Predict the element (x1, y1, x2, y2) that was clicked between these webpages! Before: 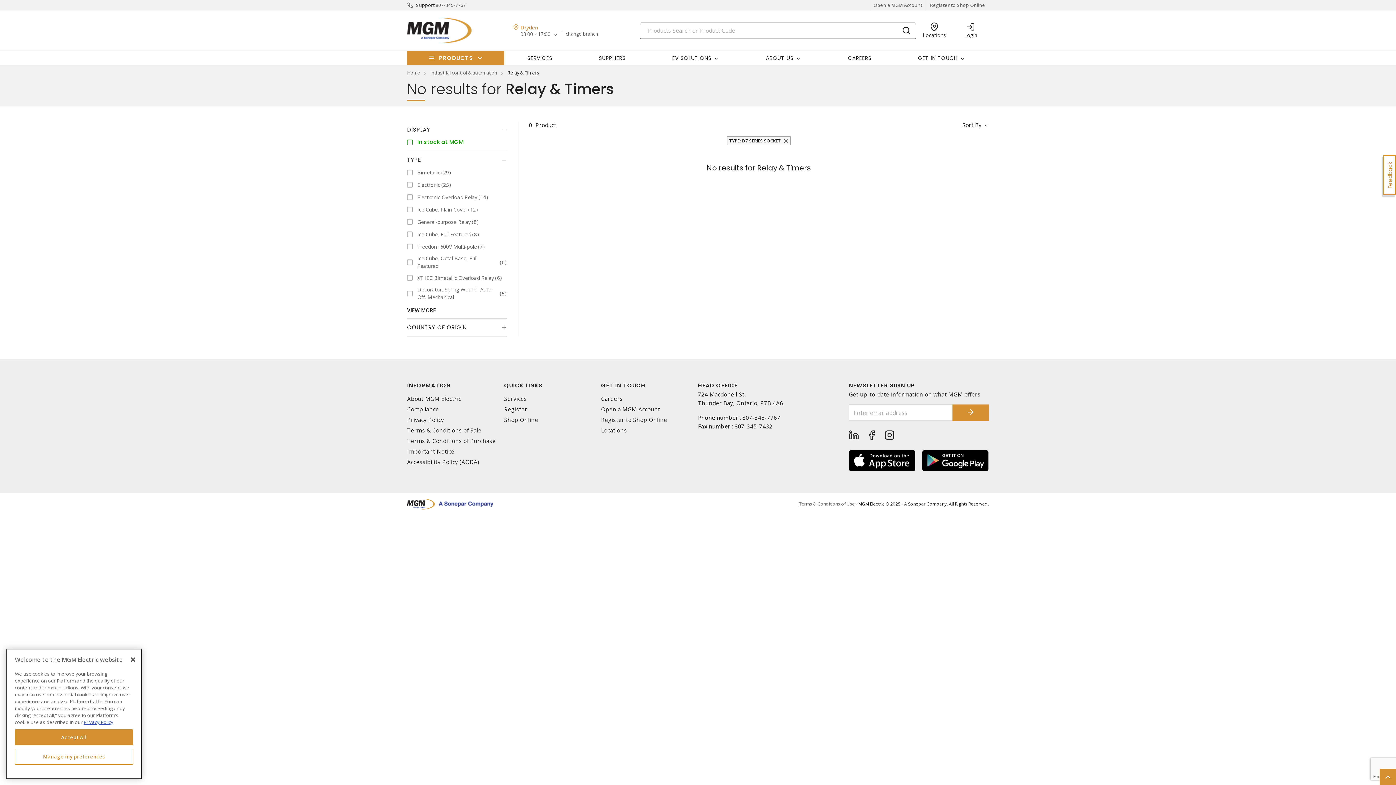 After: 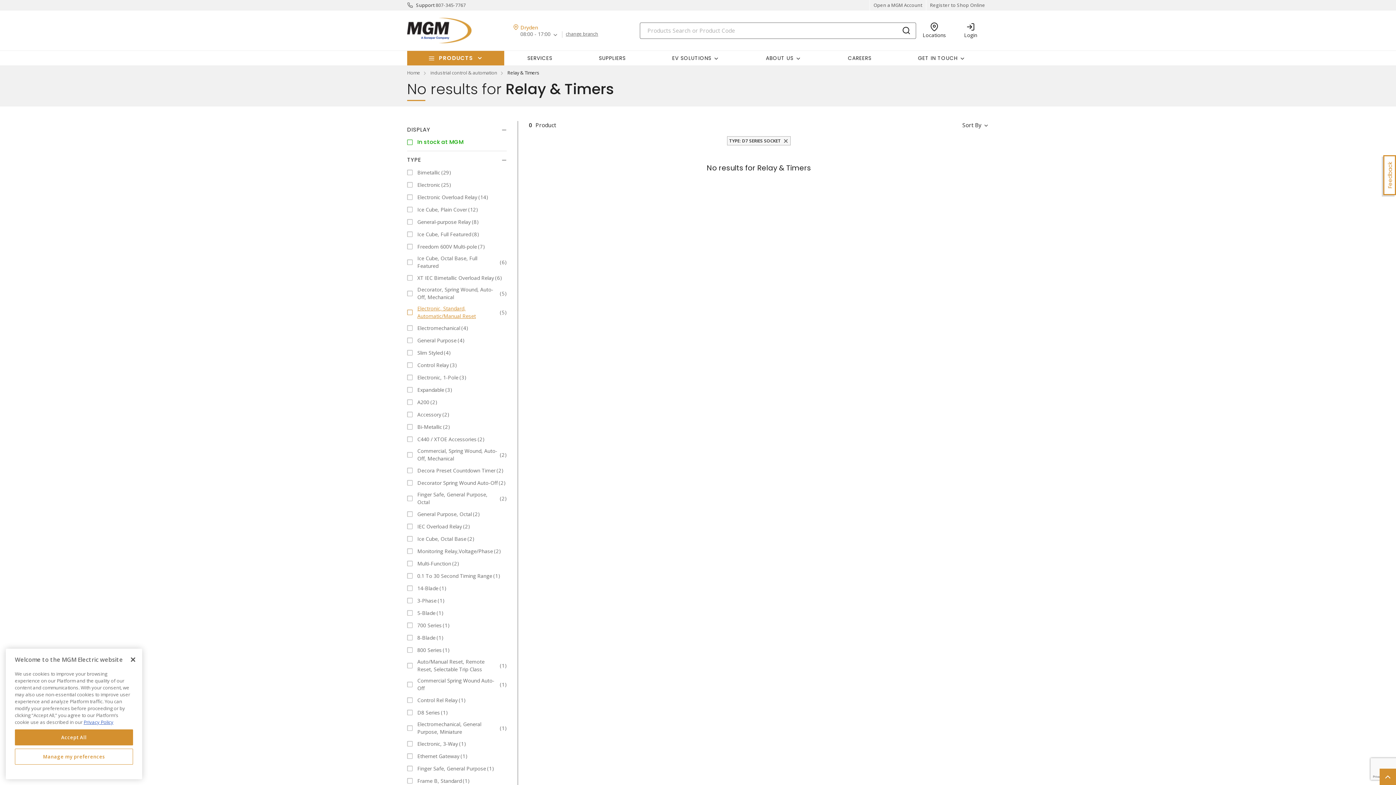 Action: label: VIEW MORE bbox: (407, 306, 506, 314)